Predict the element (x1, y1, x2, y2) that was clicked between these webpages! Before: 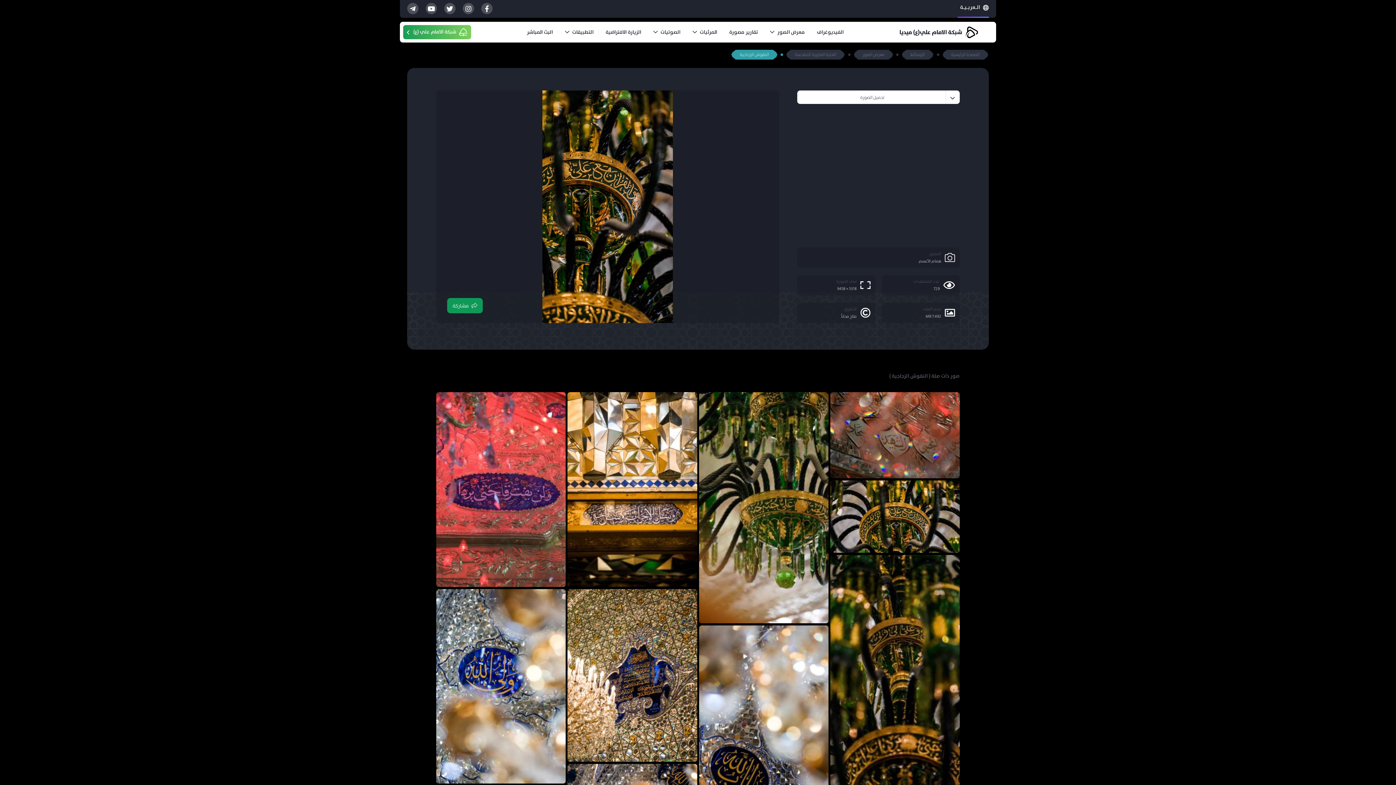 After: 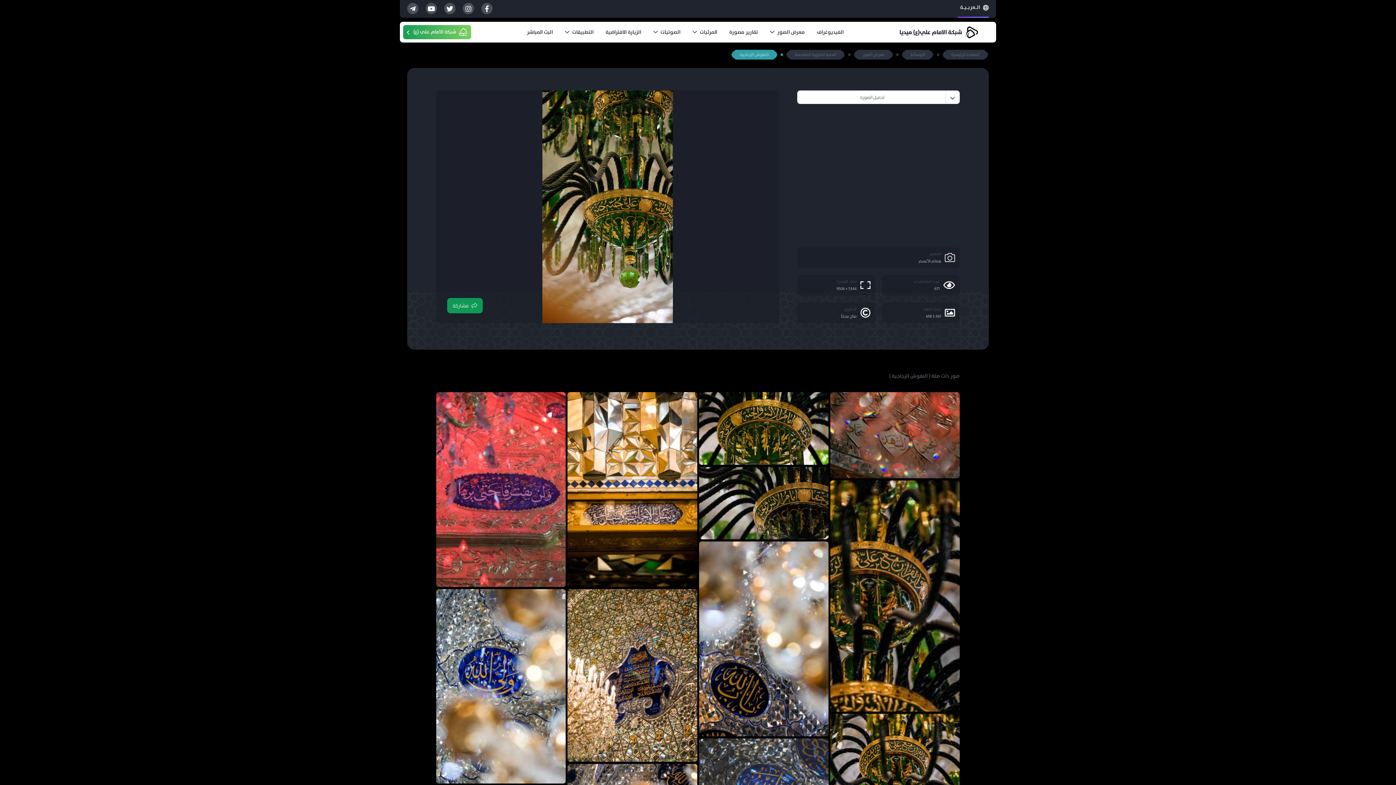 Action: bbox: (699, 618, 828, 625) label: النقوش الزجاجية
 همام الأعسم
 ٢٧ يناير ٢٠٢٢  ٦٧٠